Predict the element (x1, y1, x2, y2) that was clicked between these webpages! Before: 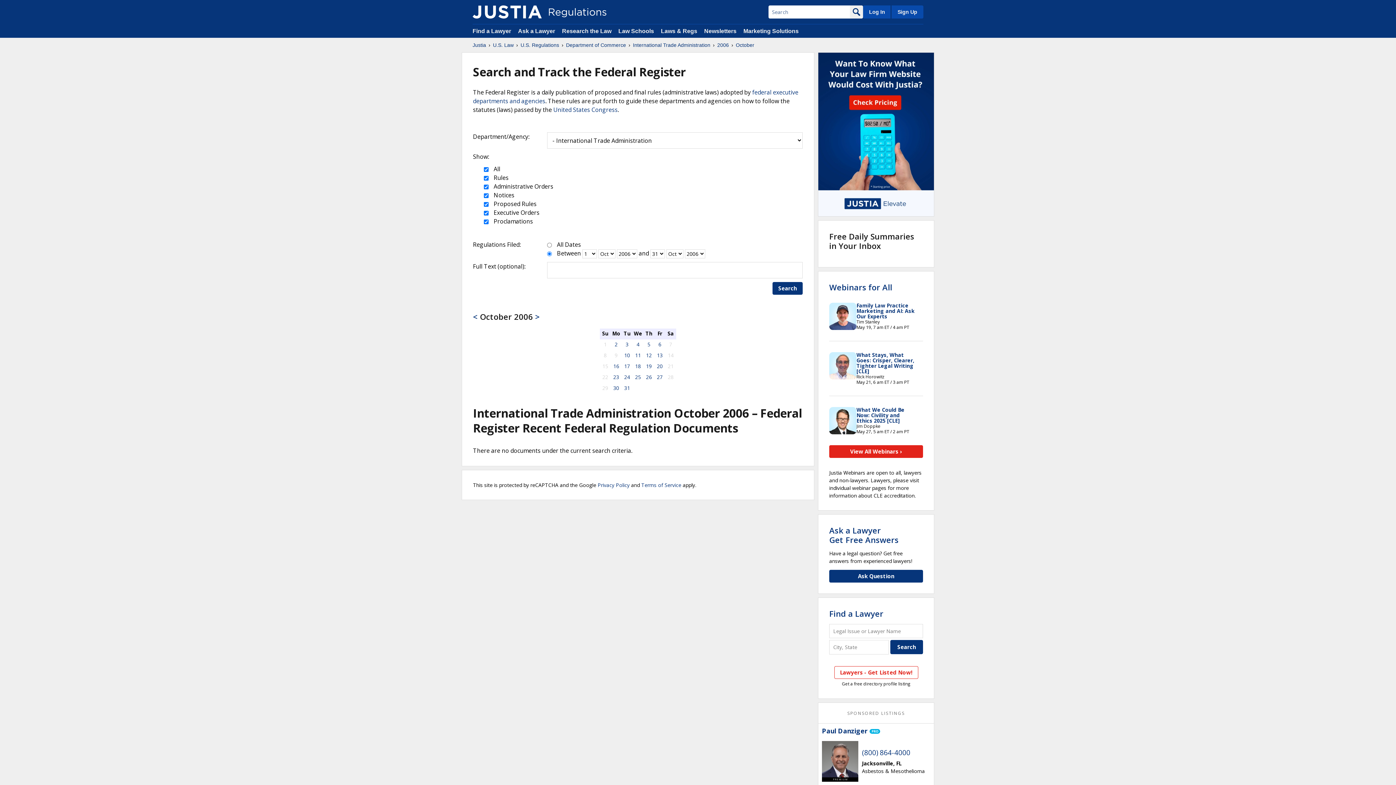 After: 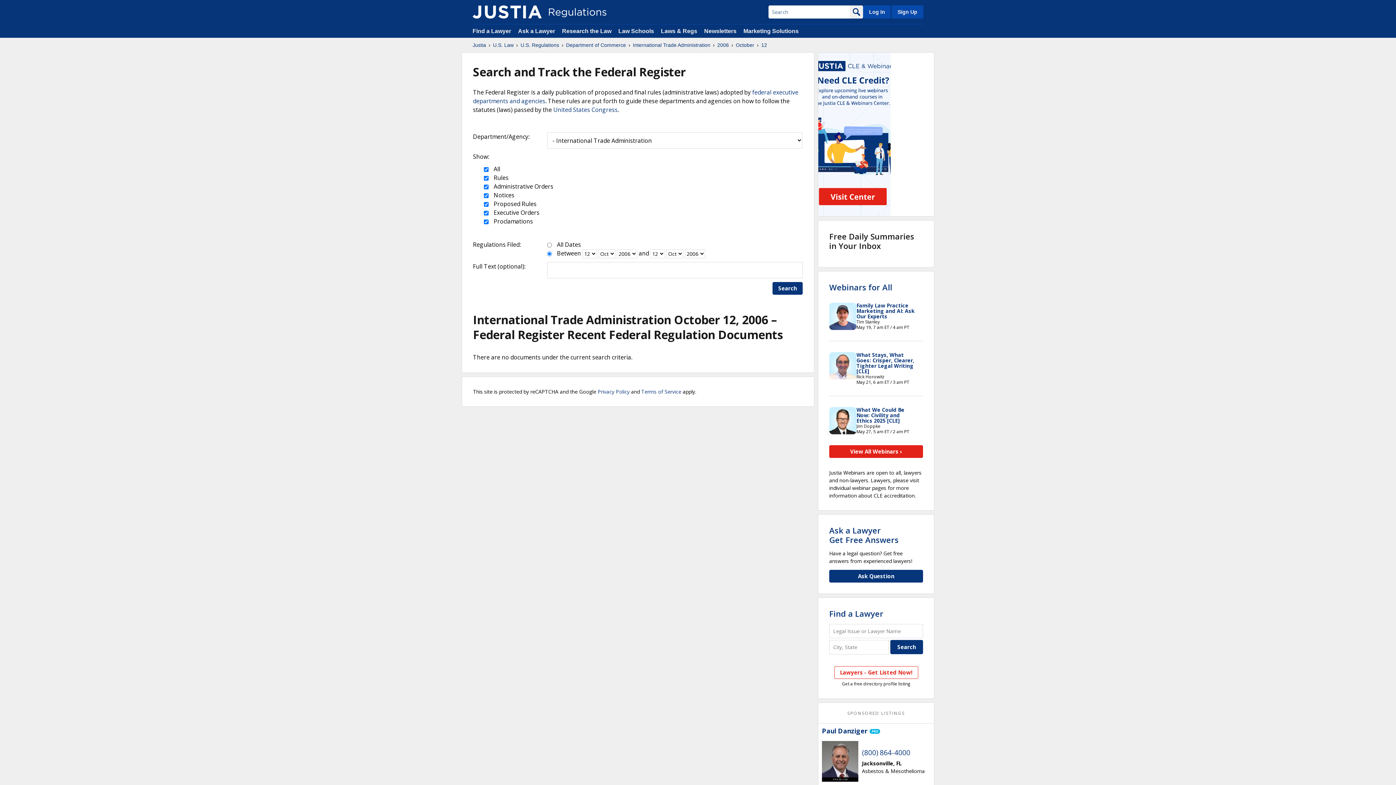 Action: label: 12 bbox: (646, 352, 652, 358)